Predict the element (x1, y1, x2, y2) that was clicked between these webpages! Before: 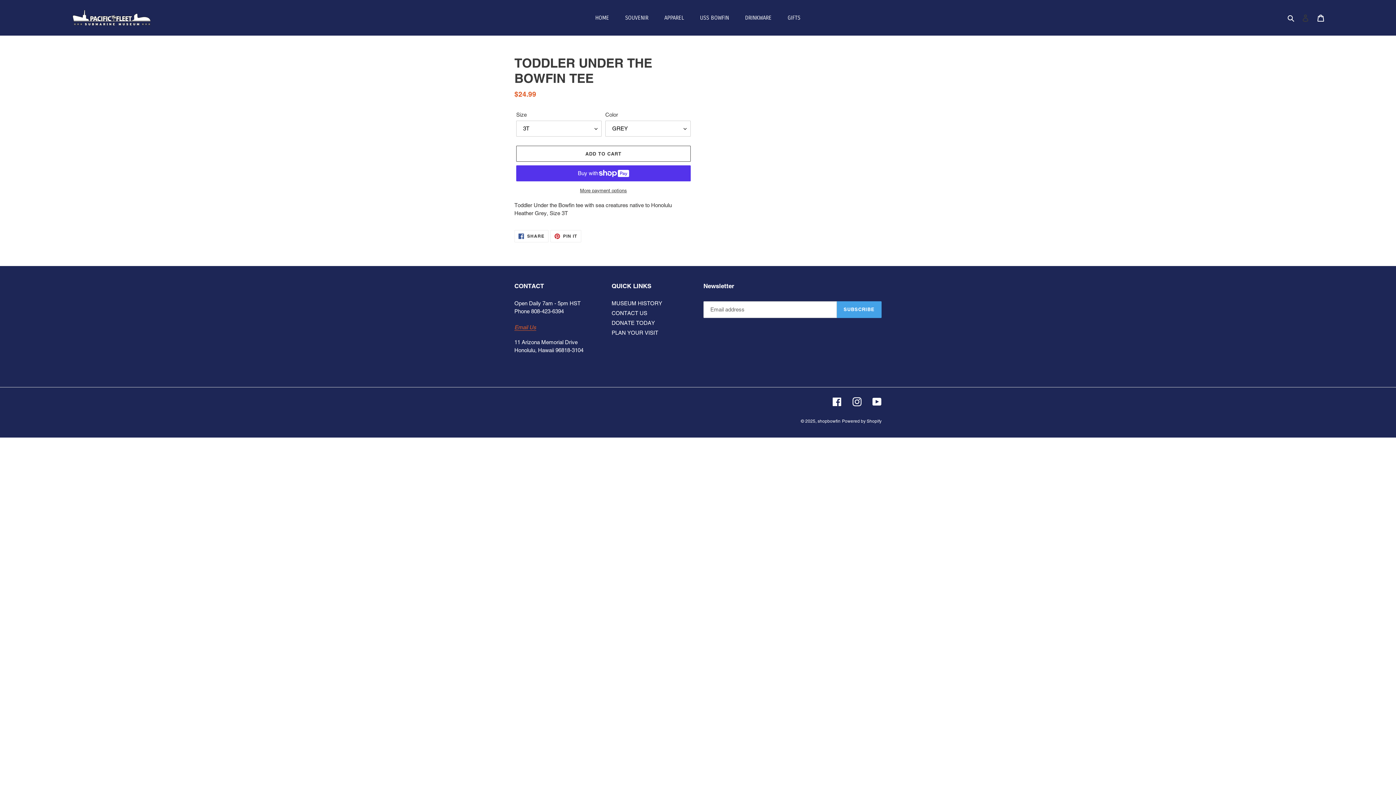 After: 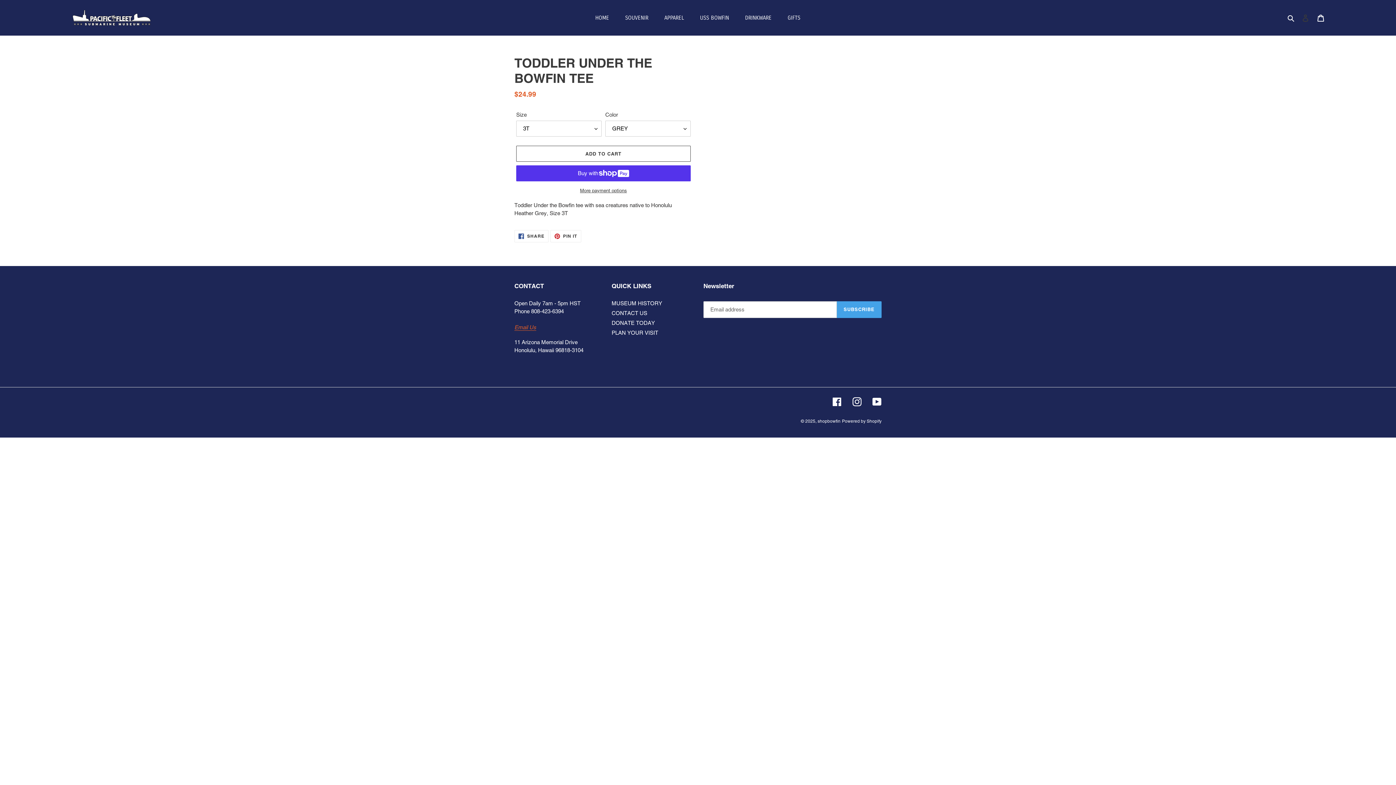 Action: label: Email Us bbox: (514, 324, 536, 330)